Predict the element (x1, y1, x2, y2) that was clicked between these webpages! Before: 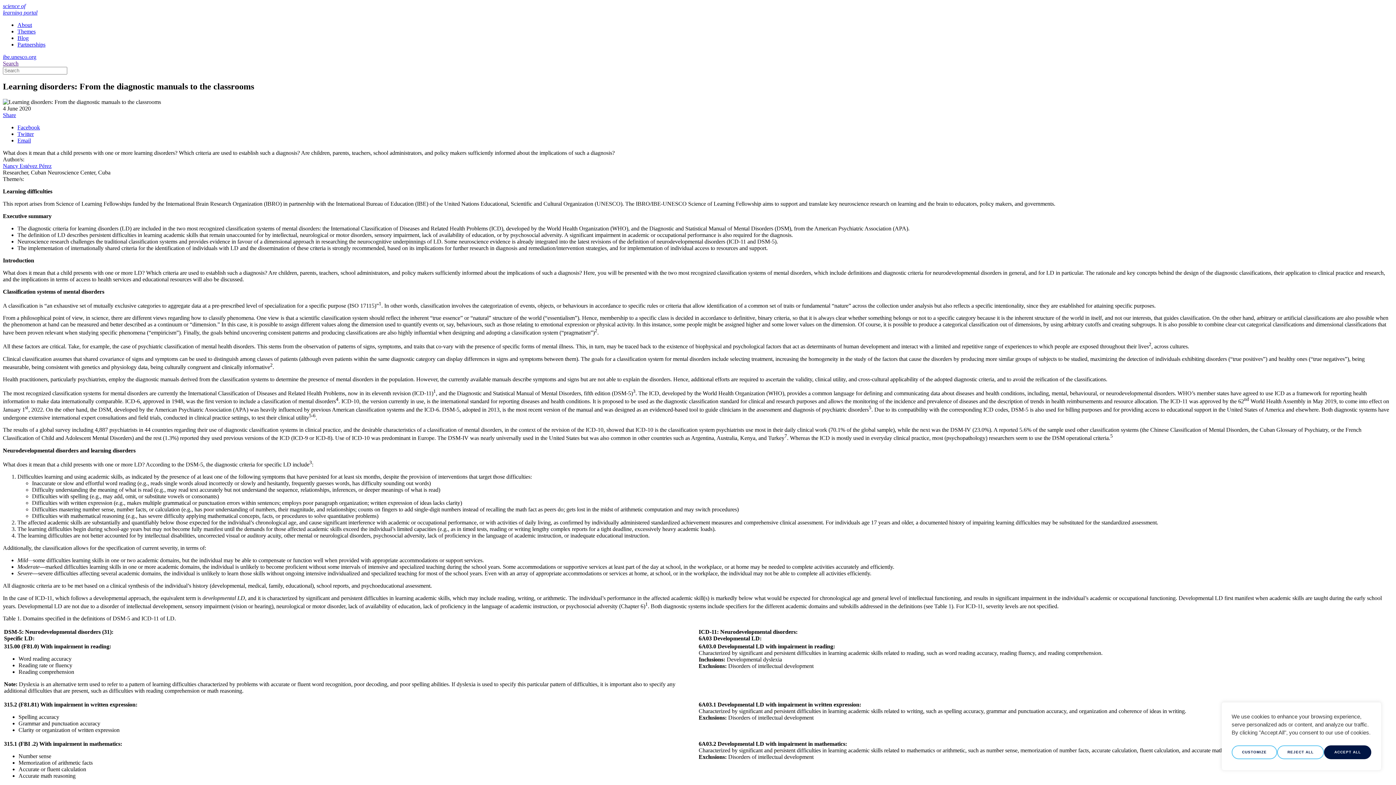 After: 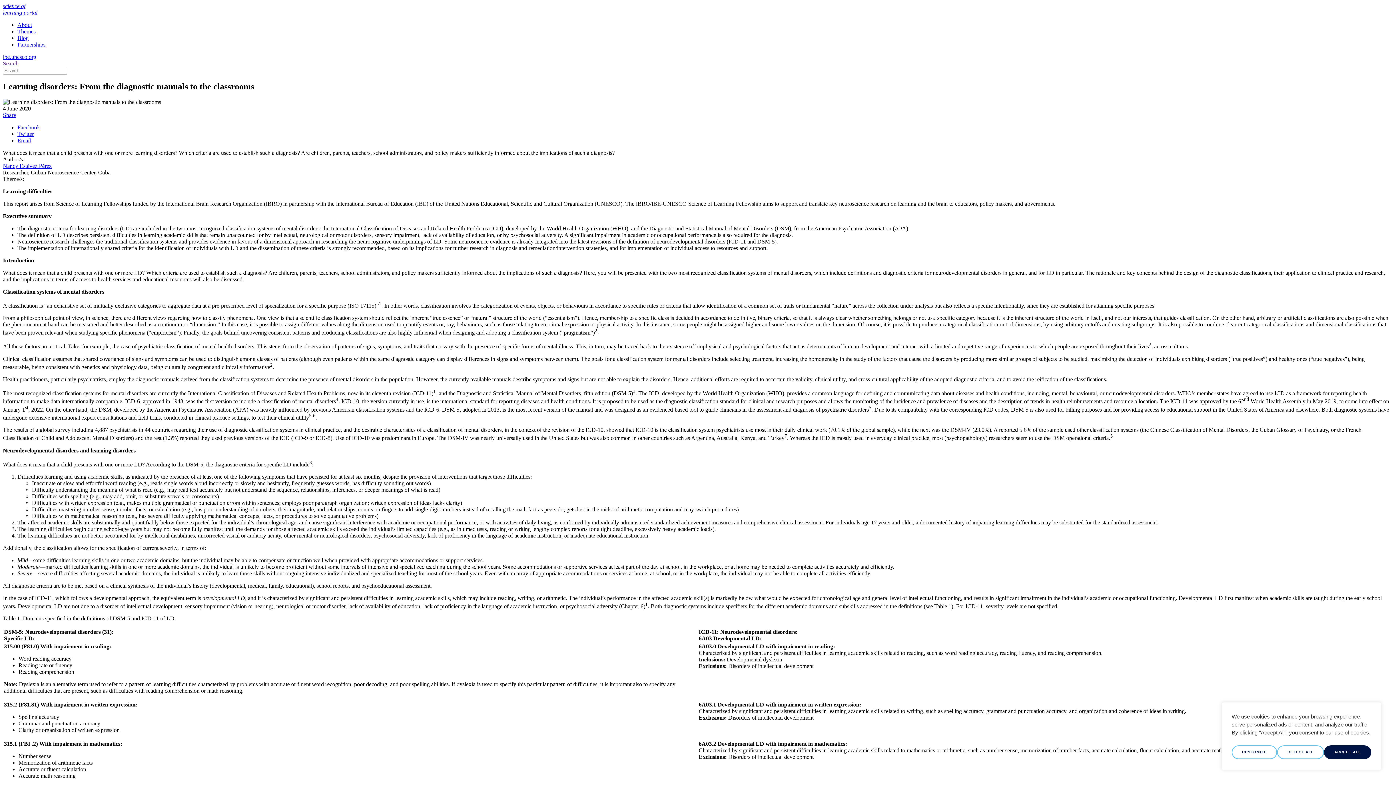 Action: label: Share bbox: (2, 111, 16, 118)